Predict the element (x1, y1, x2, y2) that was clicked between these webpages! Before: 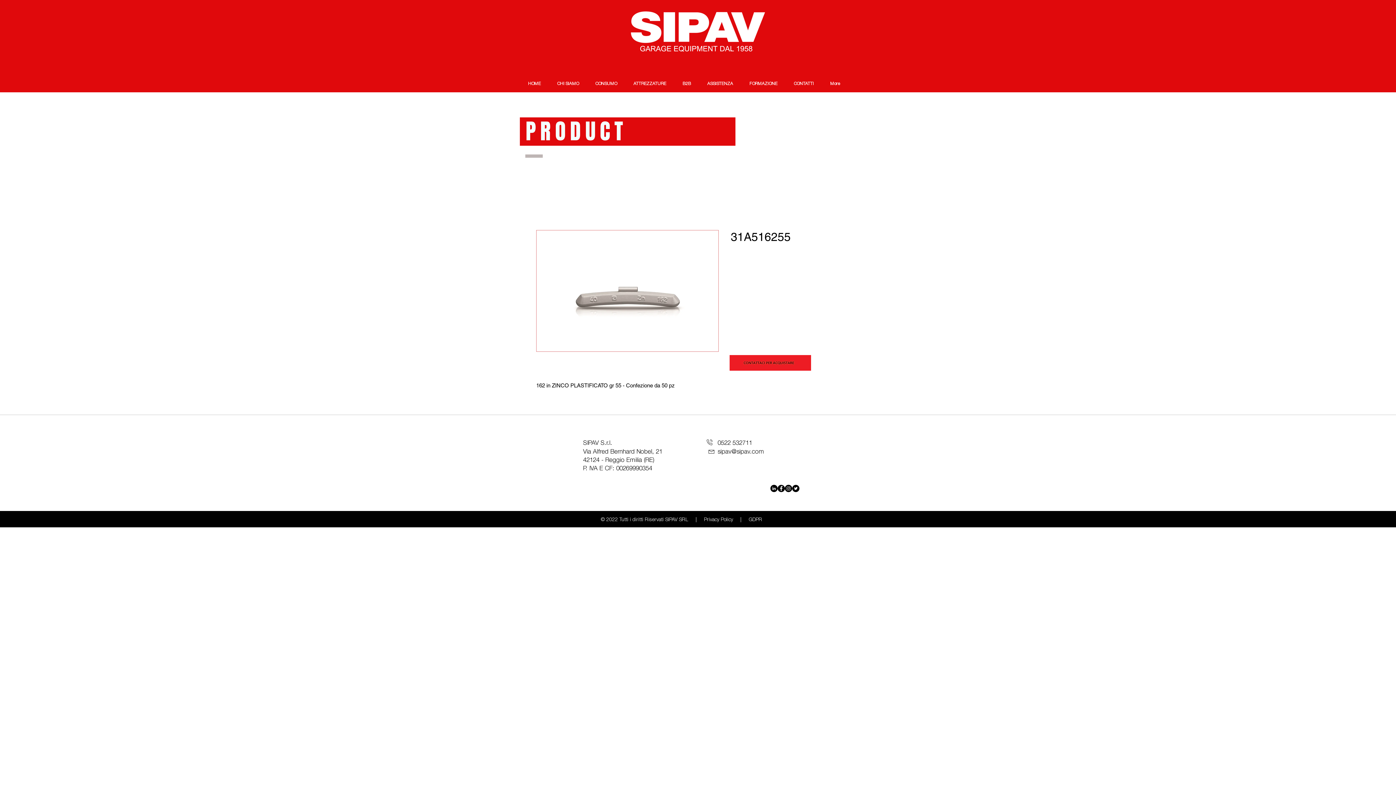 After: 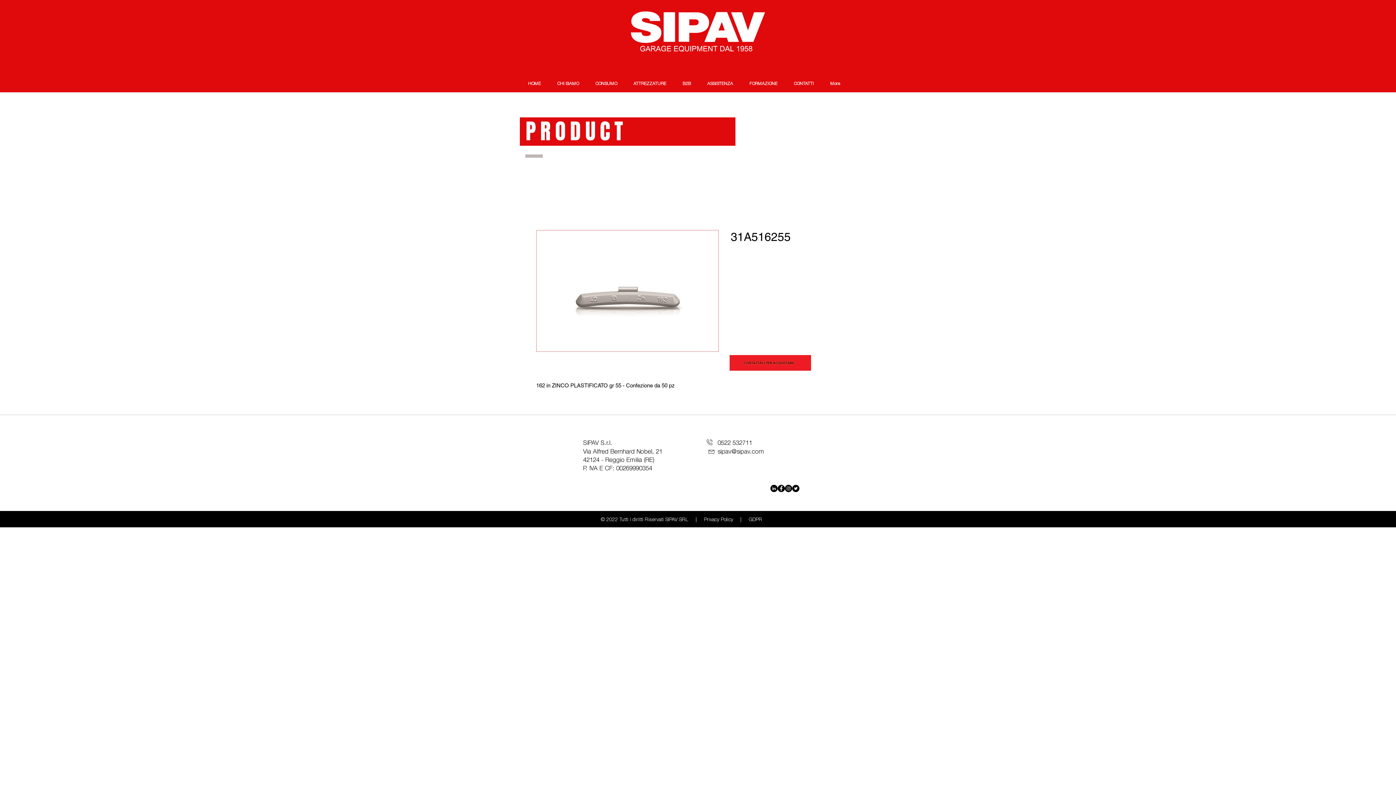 Action: bbox: (792, 485, 799, 492)